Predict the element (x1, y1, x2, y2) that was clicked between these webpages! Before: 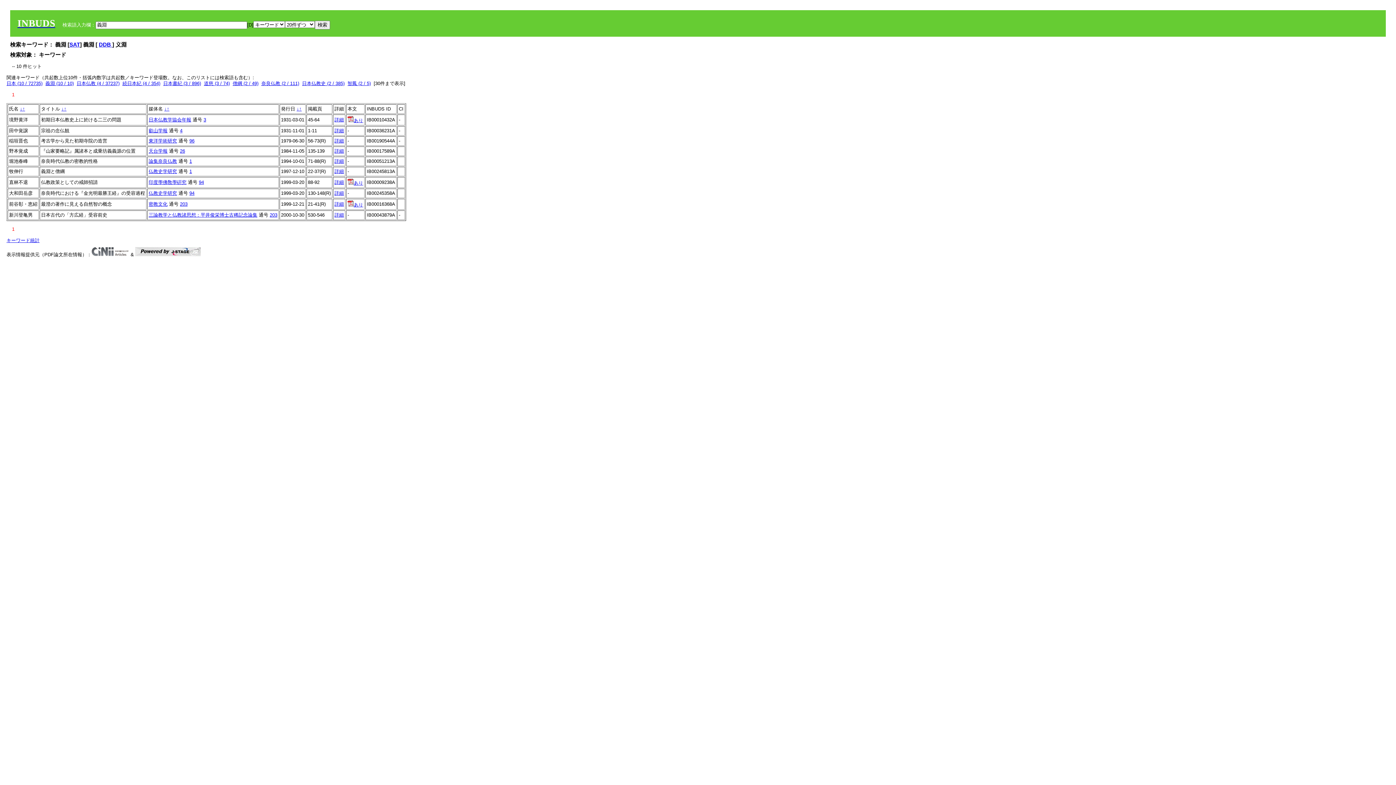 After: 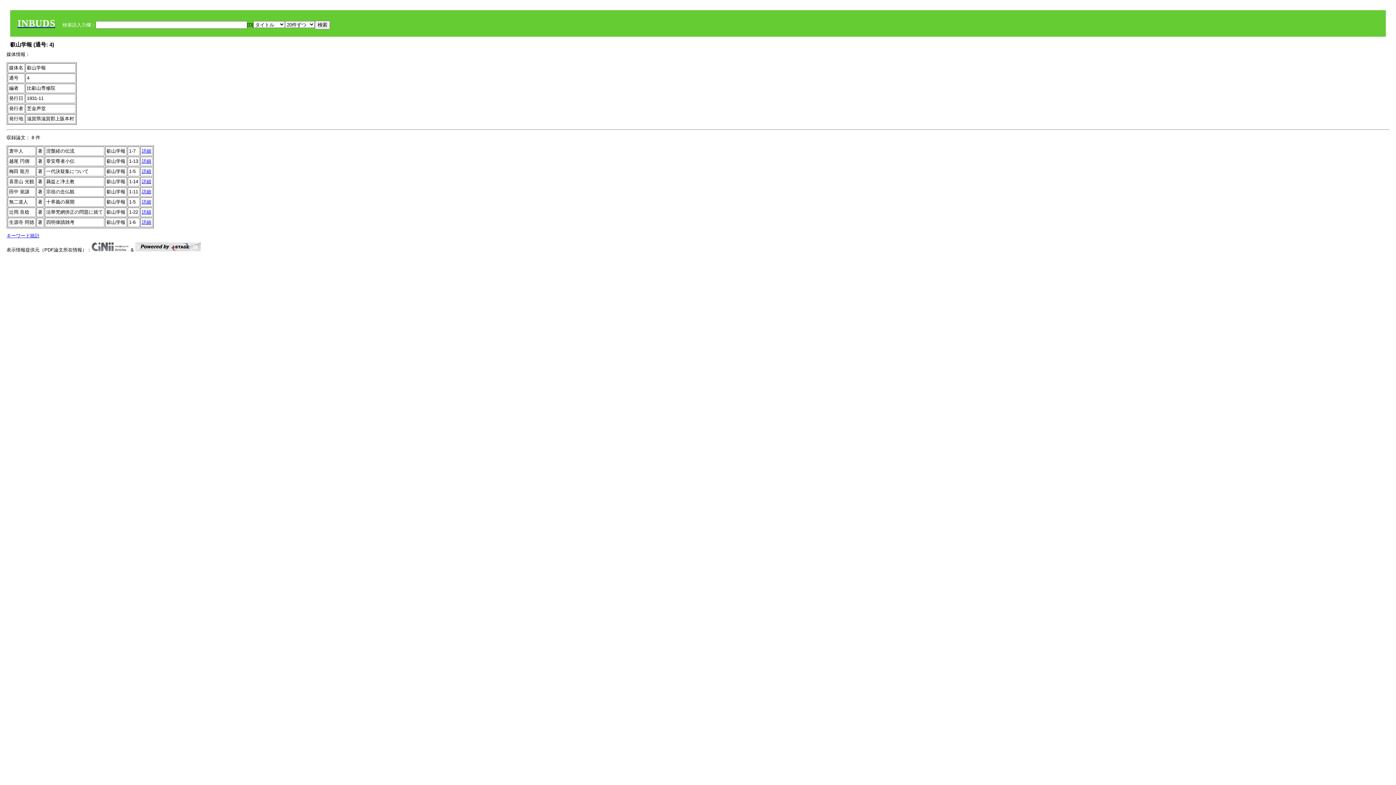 Action: label: 4 bbox: (180, 128, 182, 133)